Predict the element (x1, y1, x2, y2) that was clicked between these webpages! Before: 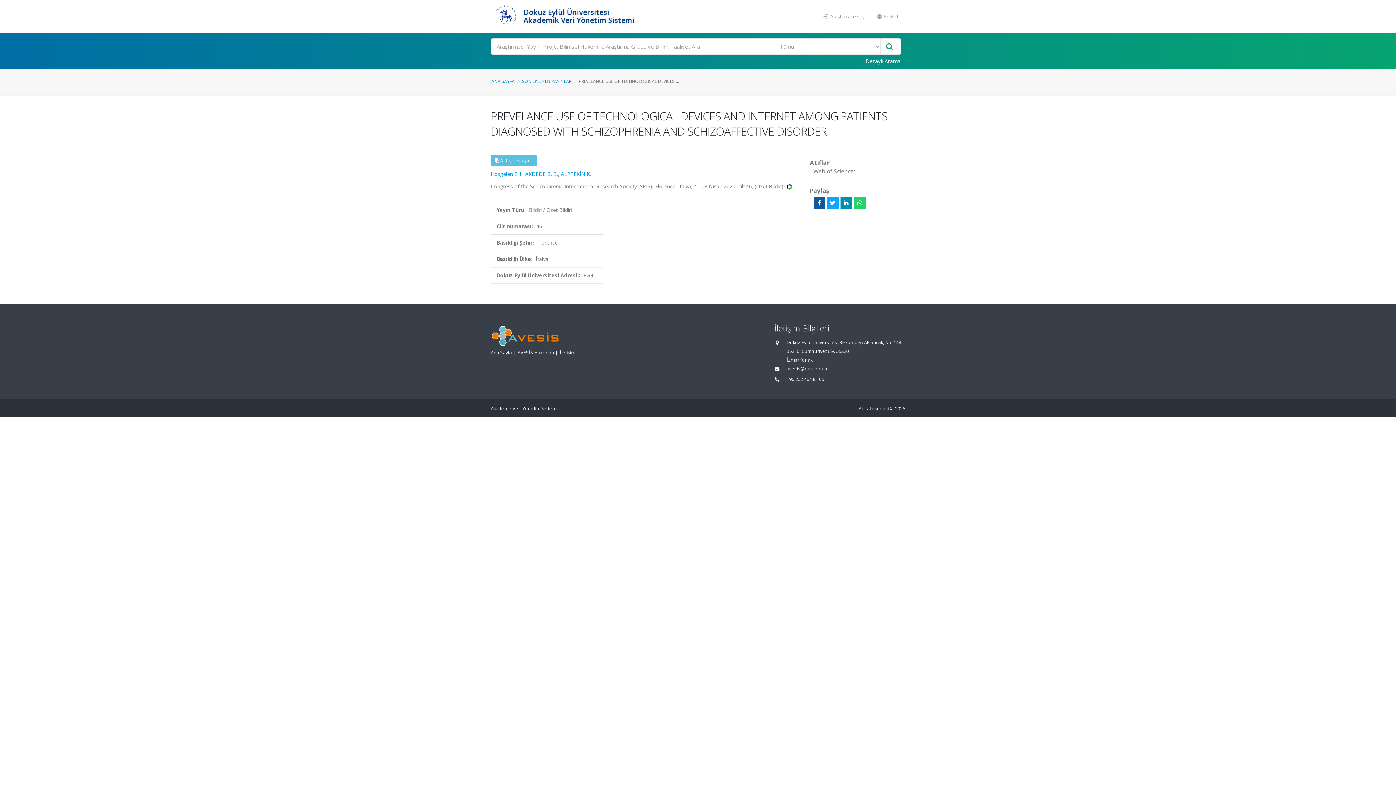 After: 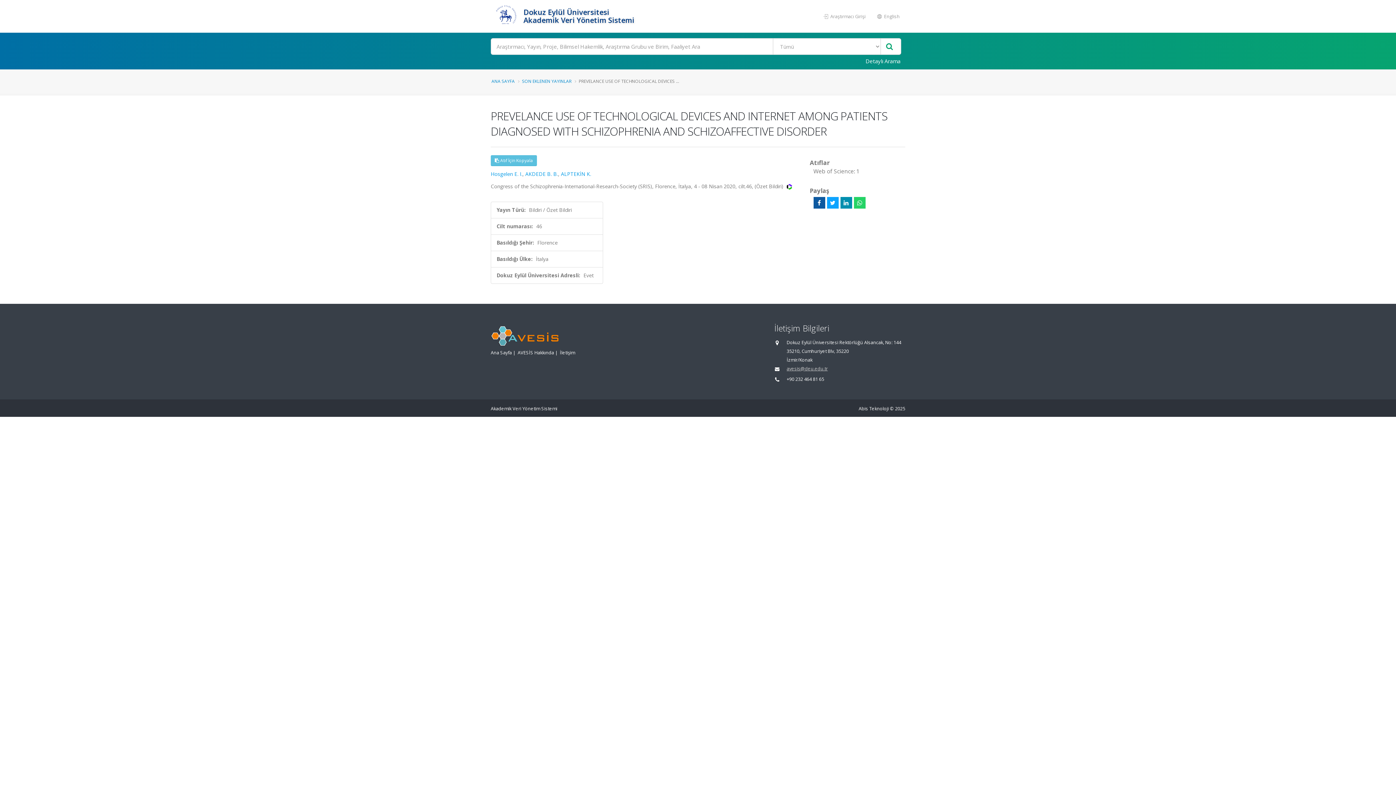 Action: bbox: (786, 365, 828, 372) label: avesis@deu.edu.tr